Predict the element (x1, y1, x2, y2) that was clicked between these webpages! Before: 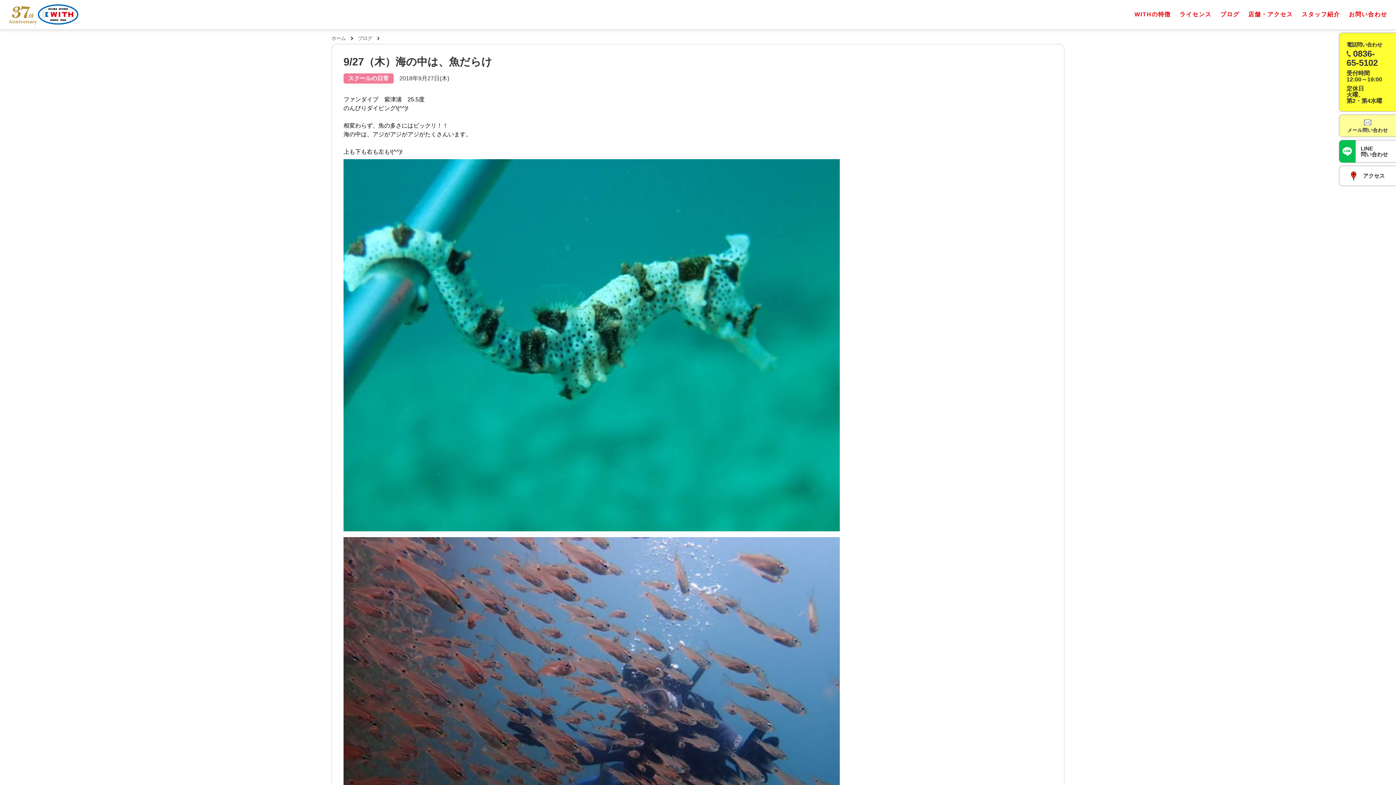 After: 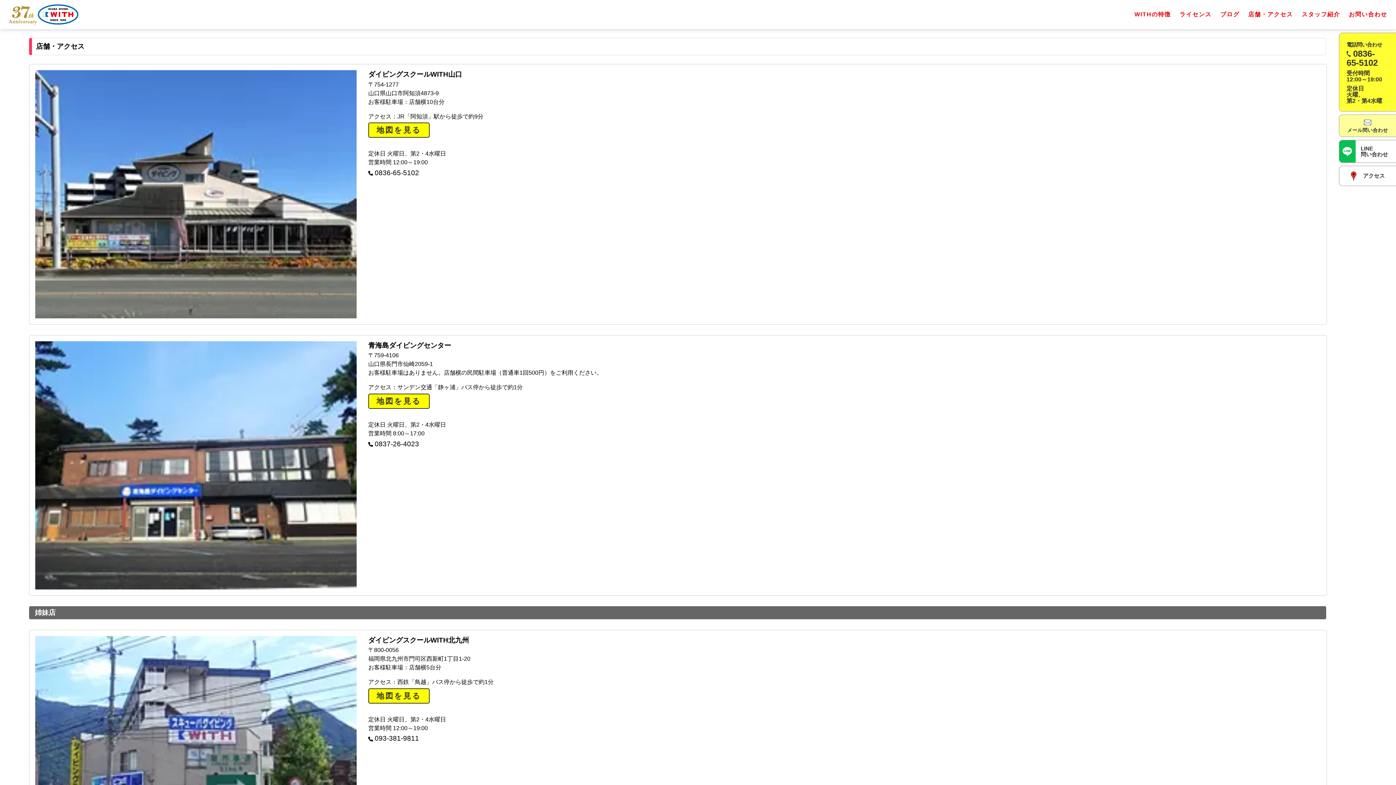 Action: label: 店舗・アクセス bbox: (1248, 11, 1293, 17)